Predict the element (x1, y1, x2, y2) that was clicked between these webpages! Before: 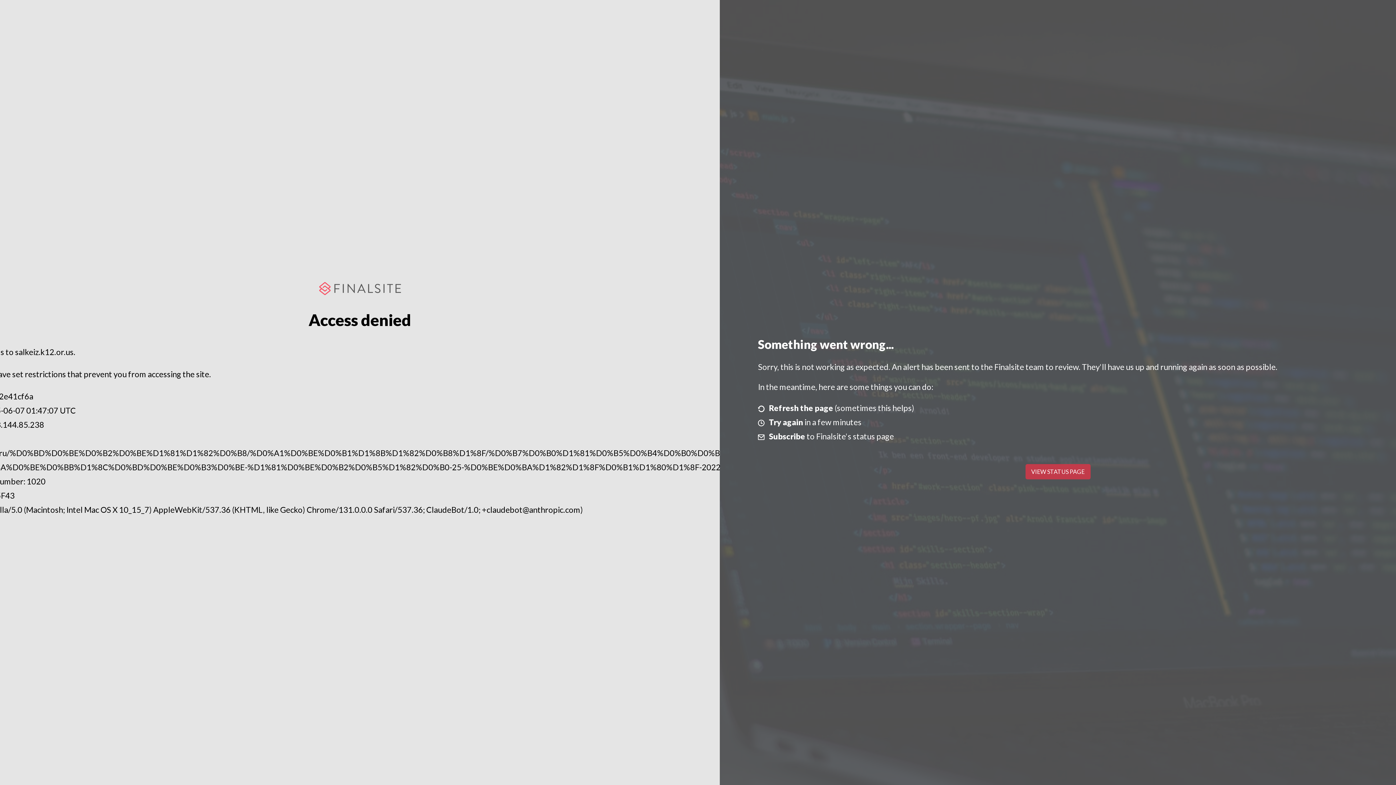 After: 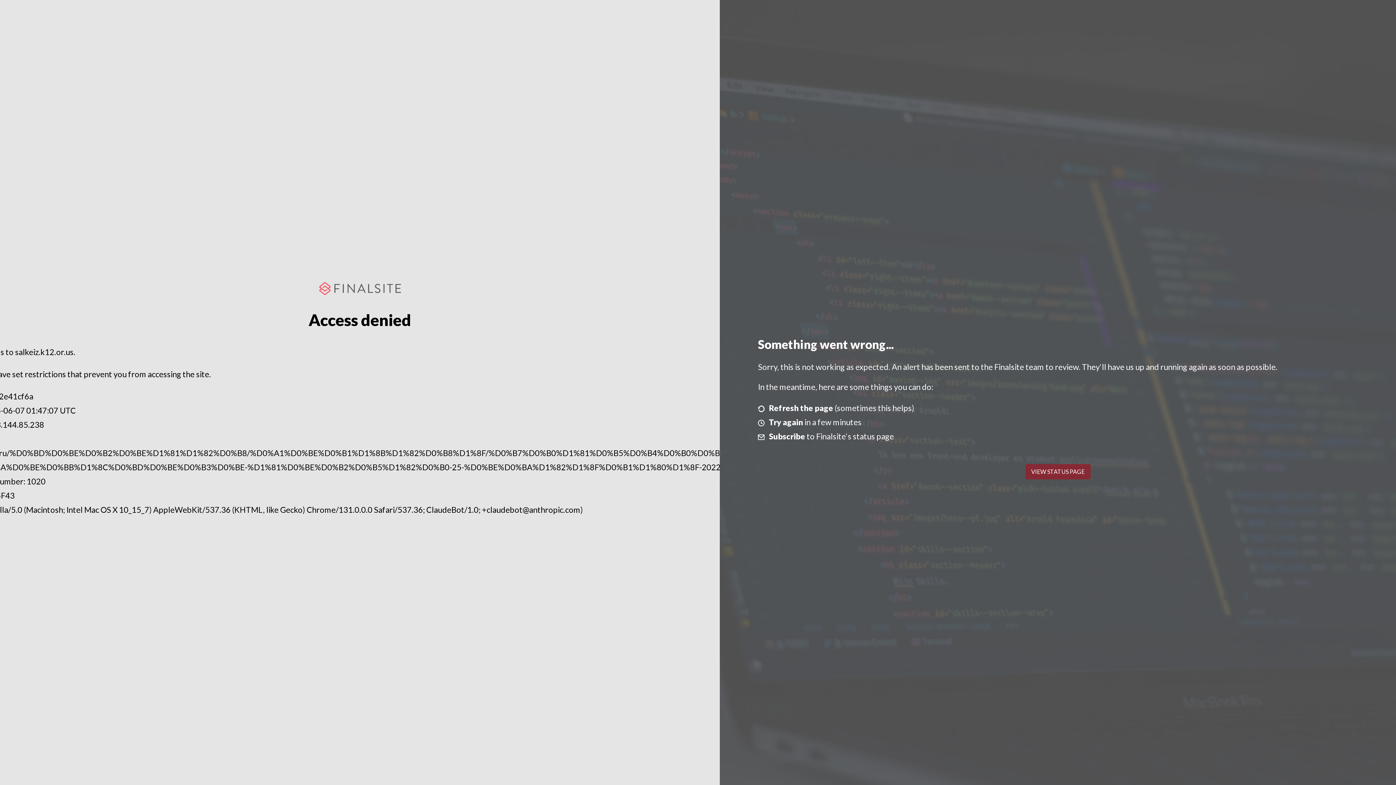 Action: bbox: (1025, 464, 1090, 479) label: VIEW STATUS PAGE